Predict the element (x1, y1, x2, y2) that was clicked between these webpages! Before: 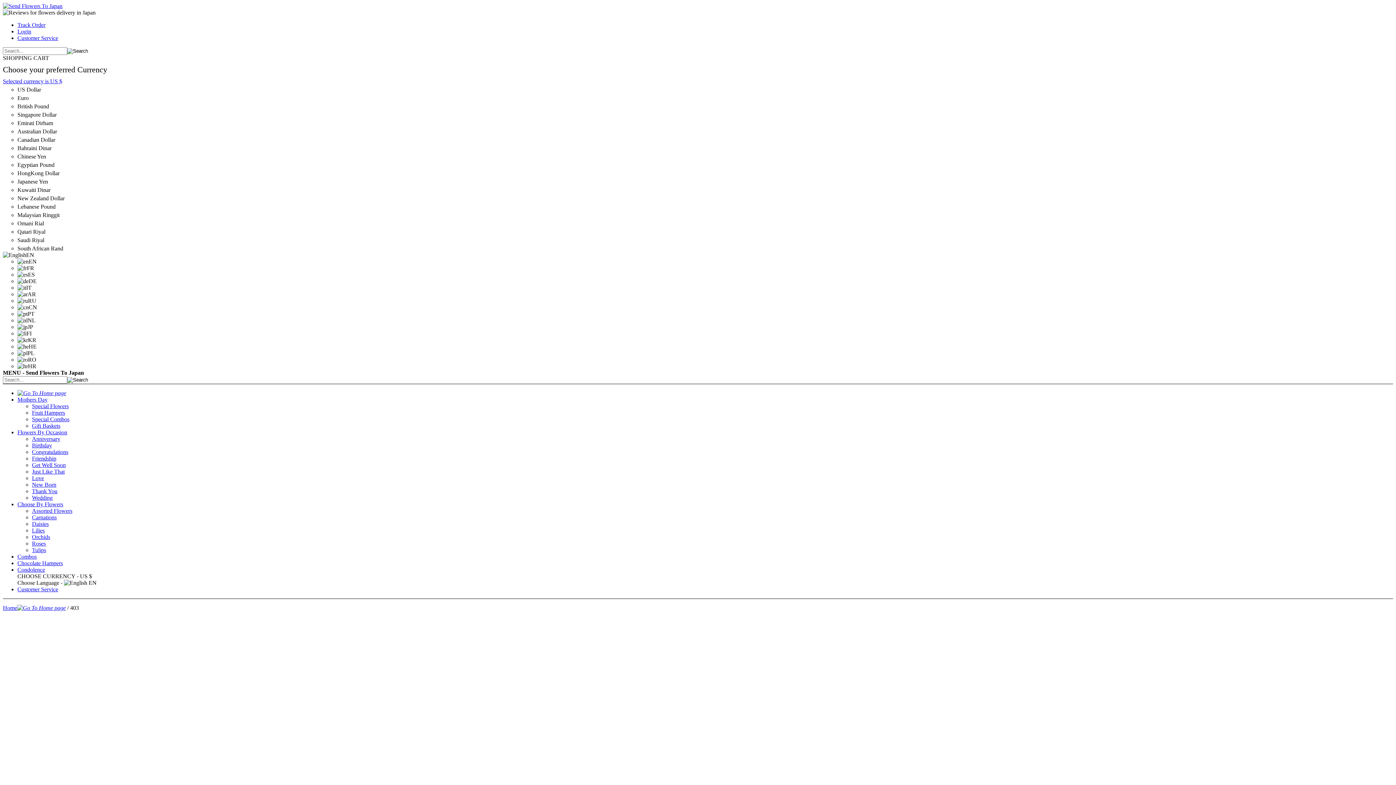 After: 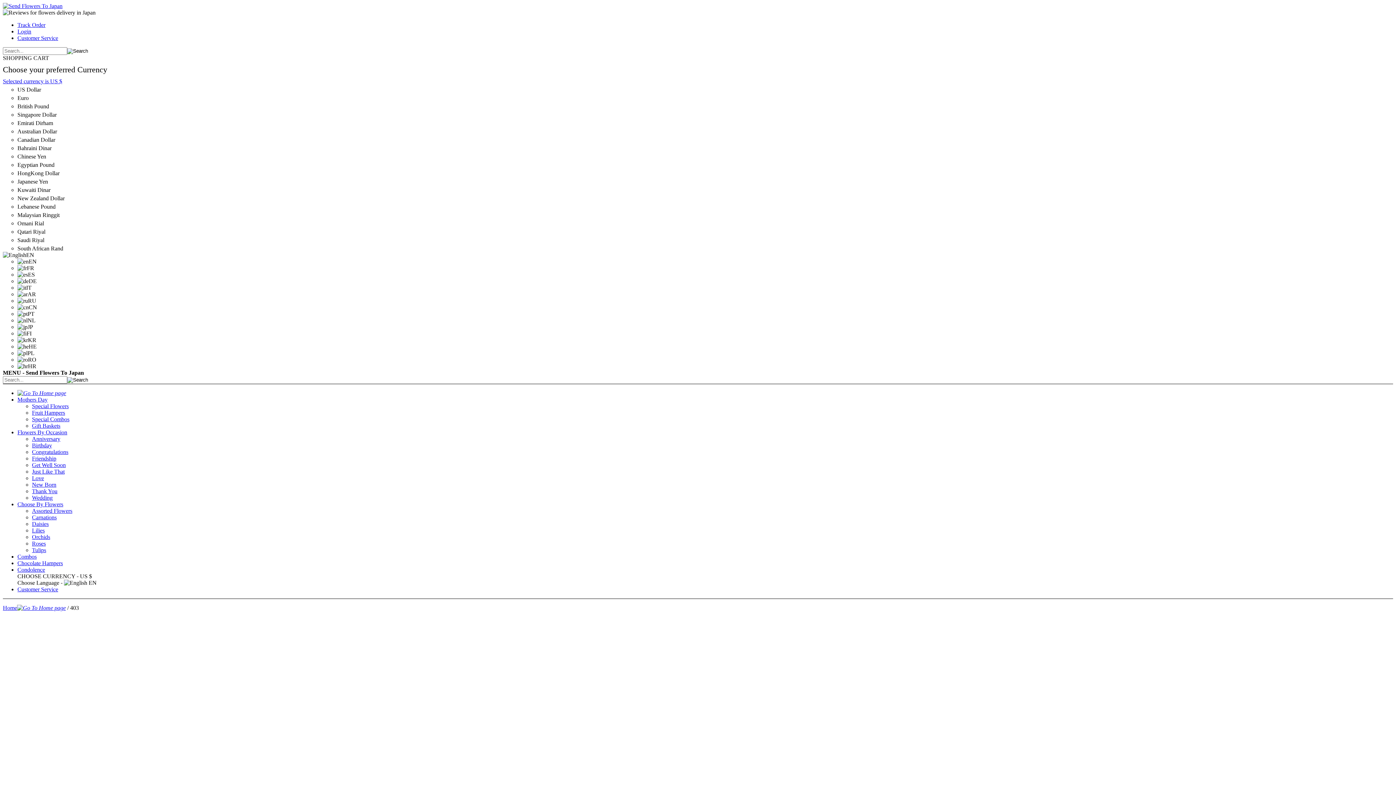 Action: label: Go To Home page bbox: (2, 605, 65, 611)